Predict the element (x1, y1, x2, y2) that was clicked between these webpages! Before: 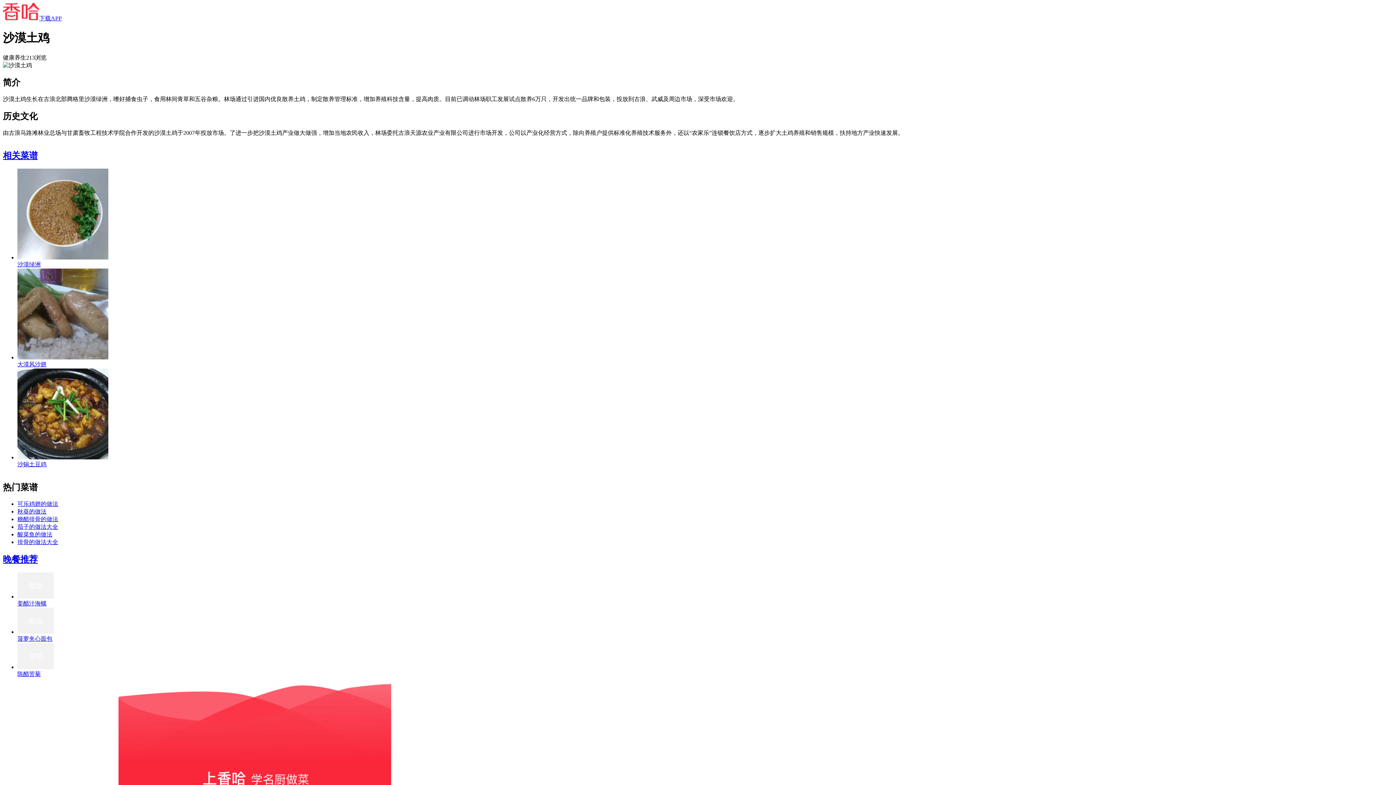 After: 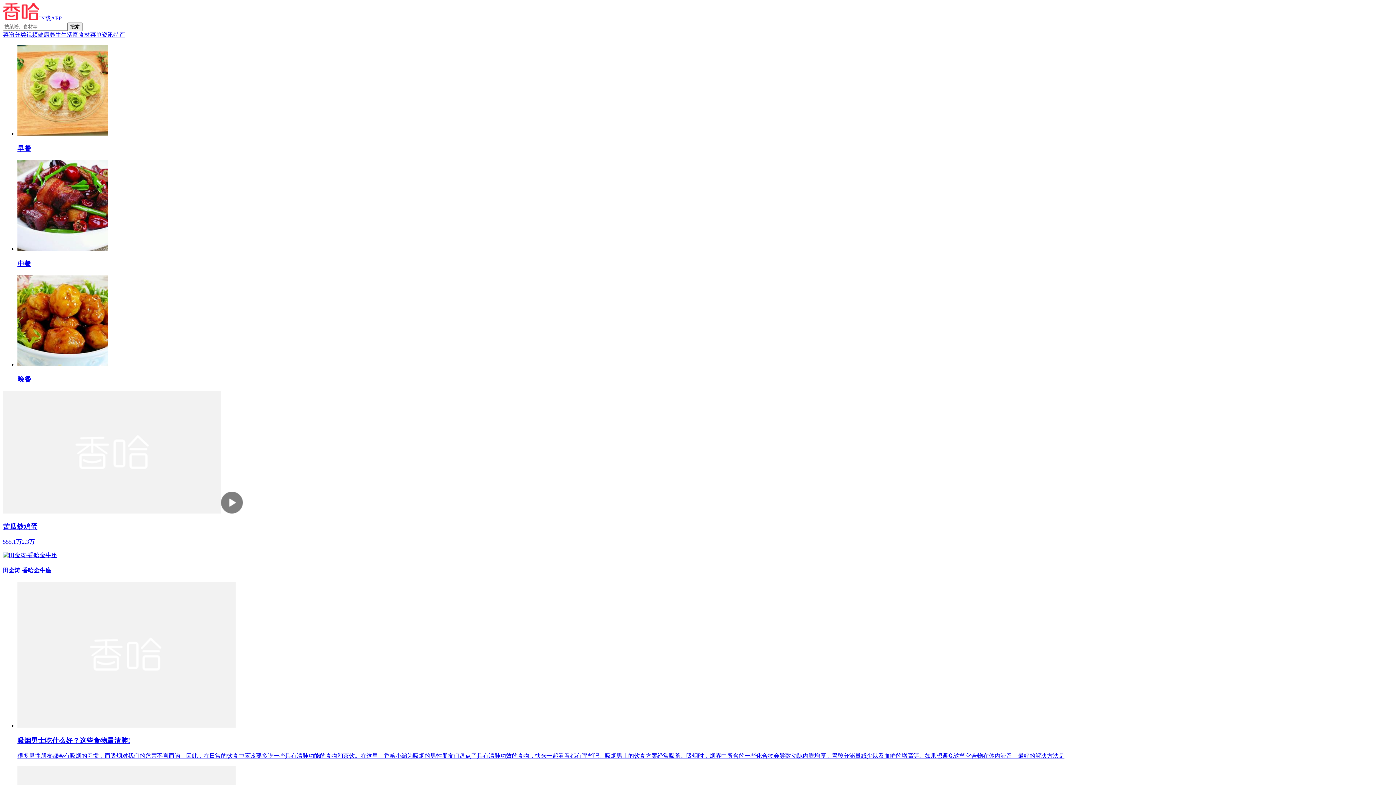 Action: bbox: (2, 15, 39, 21)